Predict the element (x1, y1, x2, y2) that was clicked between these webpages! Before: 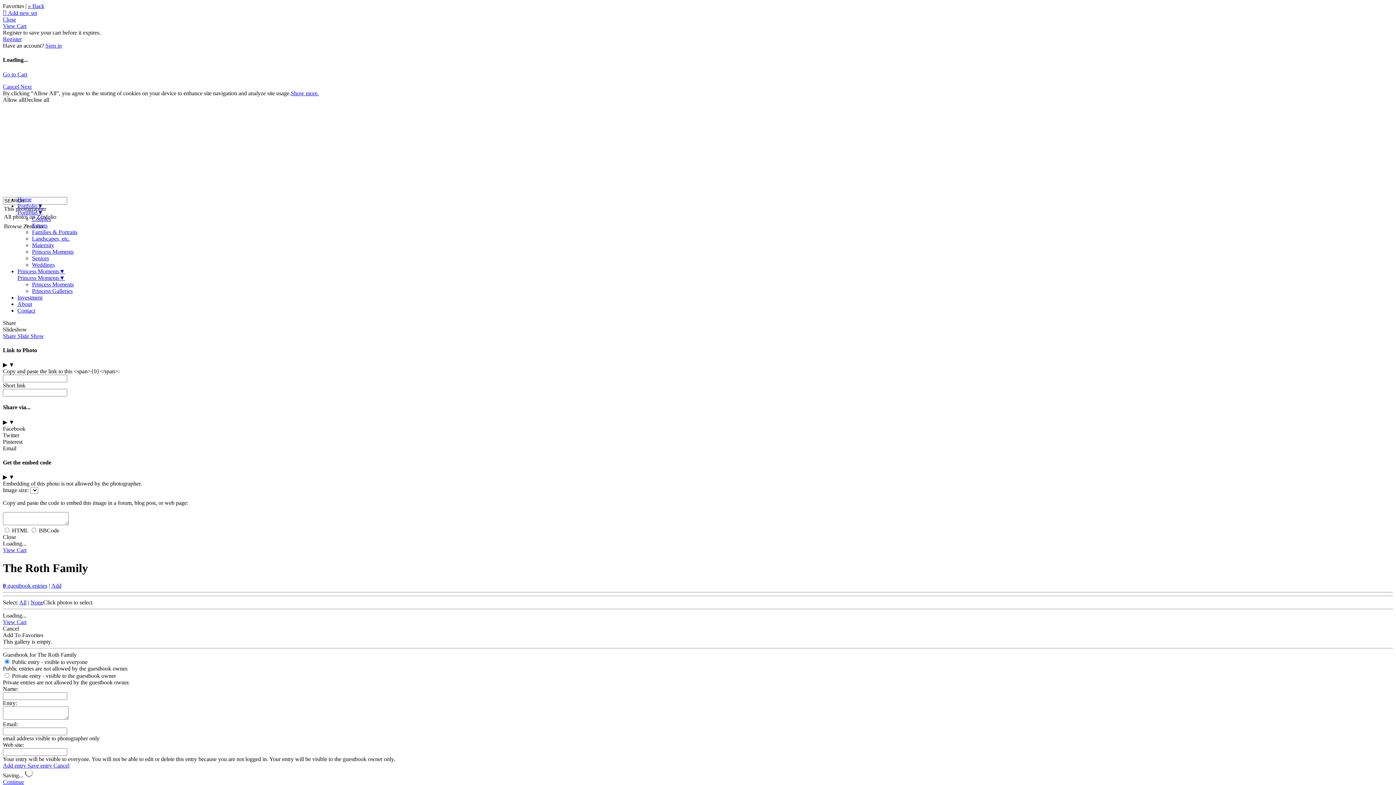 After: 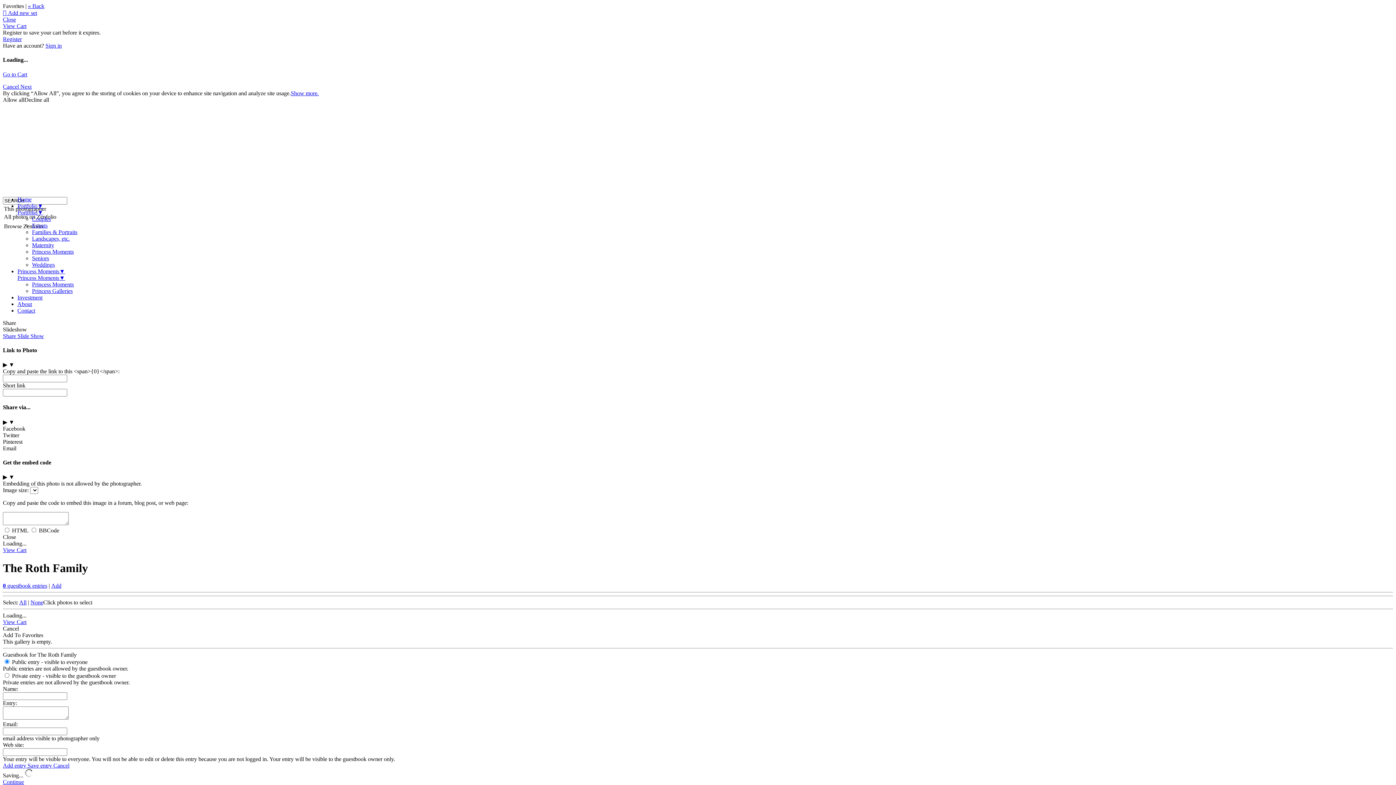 Action: label: Twitter bbox: (2, 432, 19, 438)